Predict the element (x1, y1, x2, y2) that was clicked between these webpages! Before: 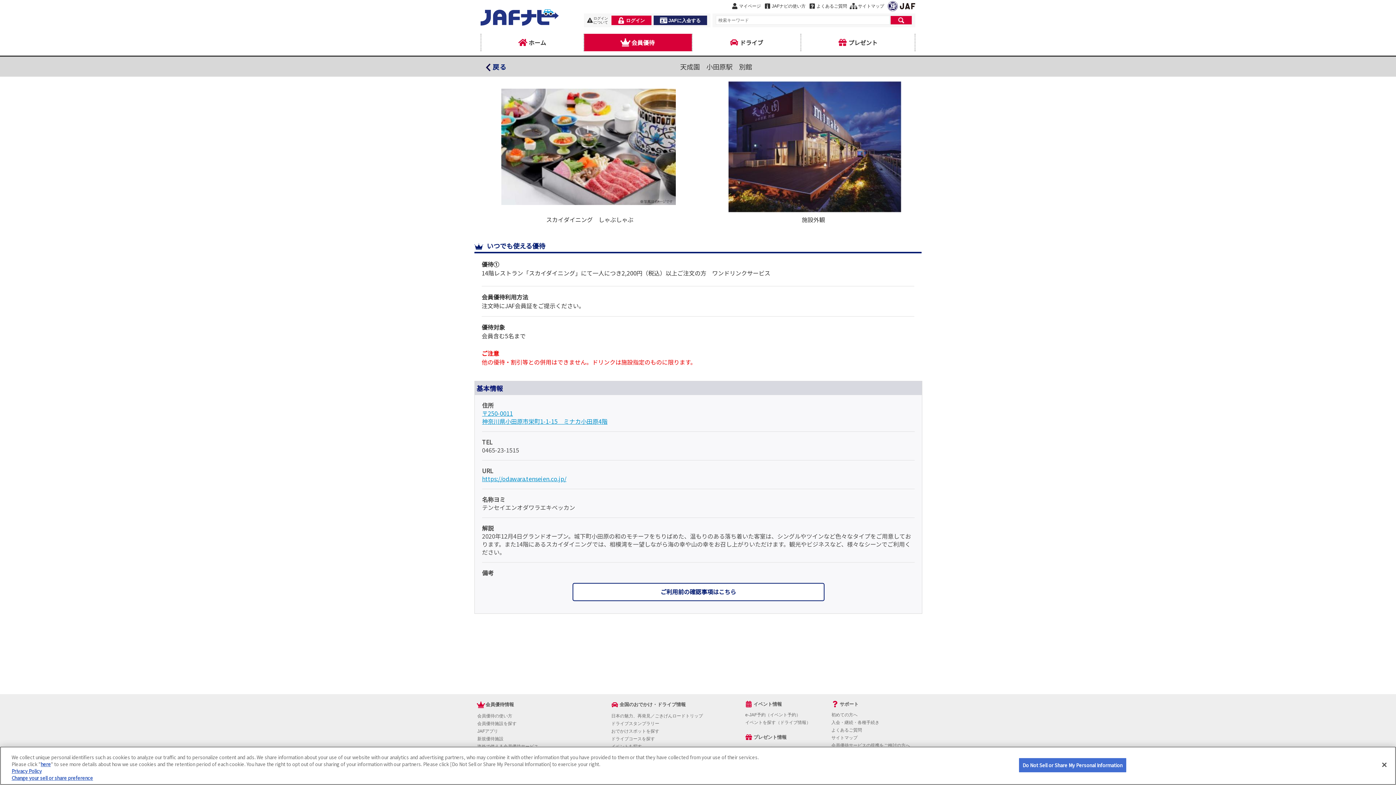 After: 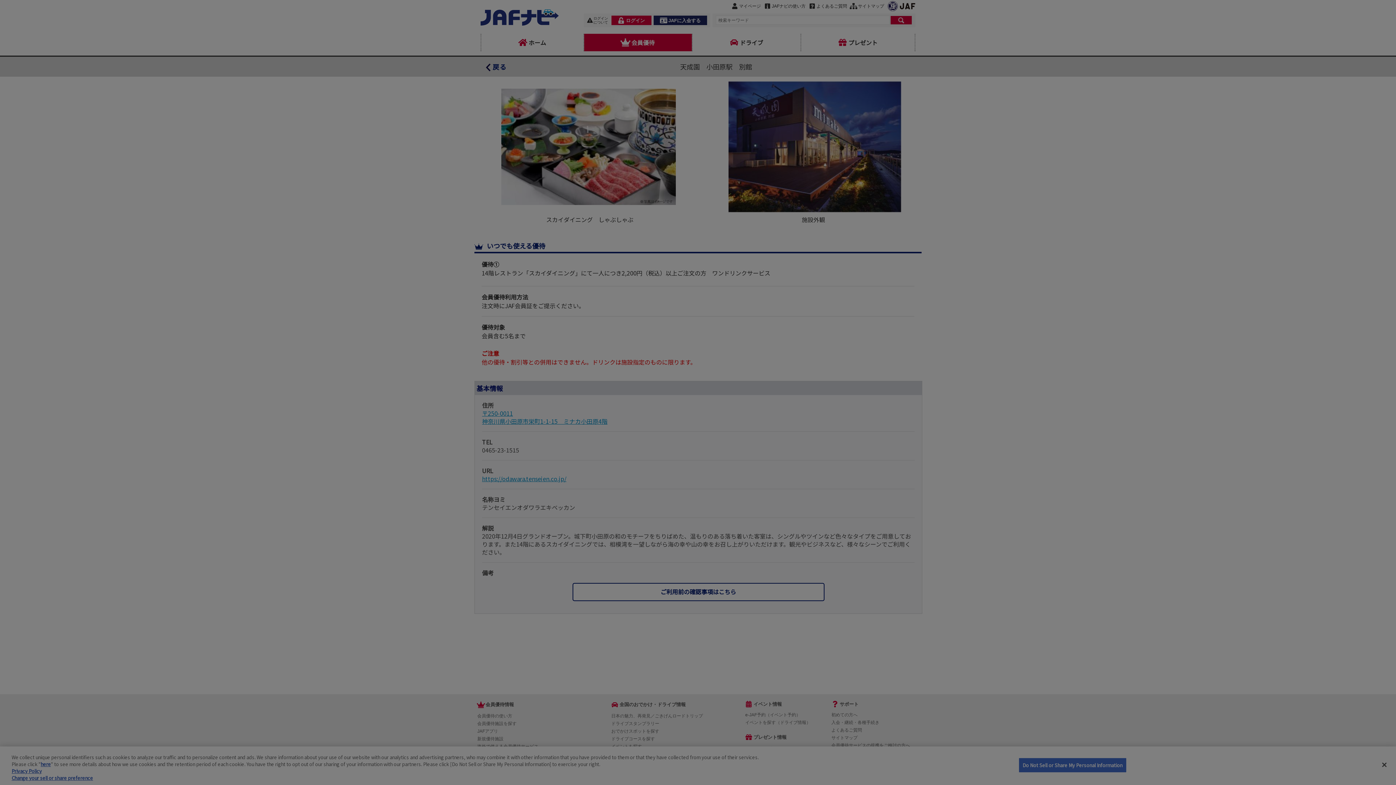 Action: bbox: (40, 761, 50, 768) label: here